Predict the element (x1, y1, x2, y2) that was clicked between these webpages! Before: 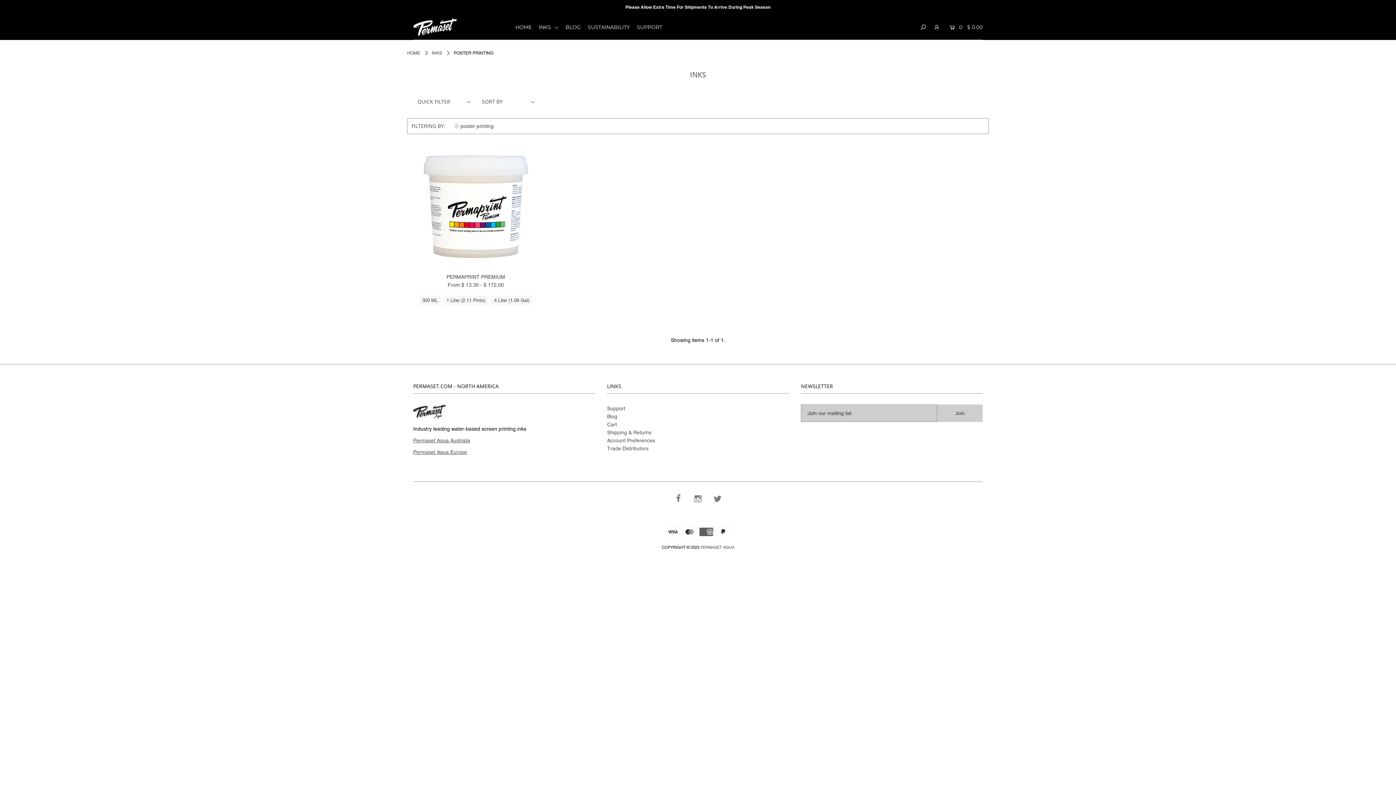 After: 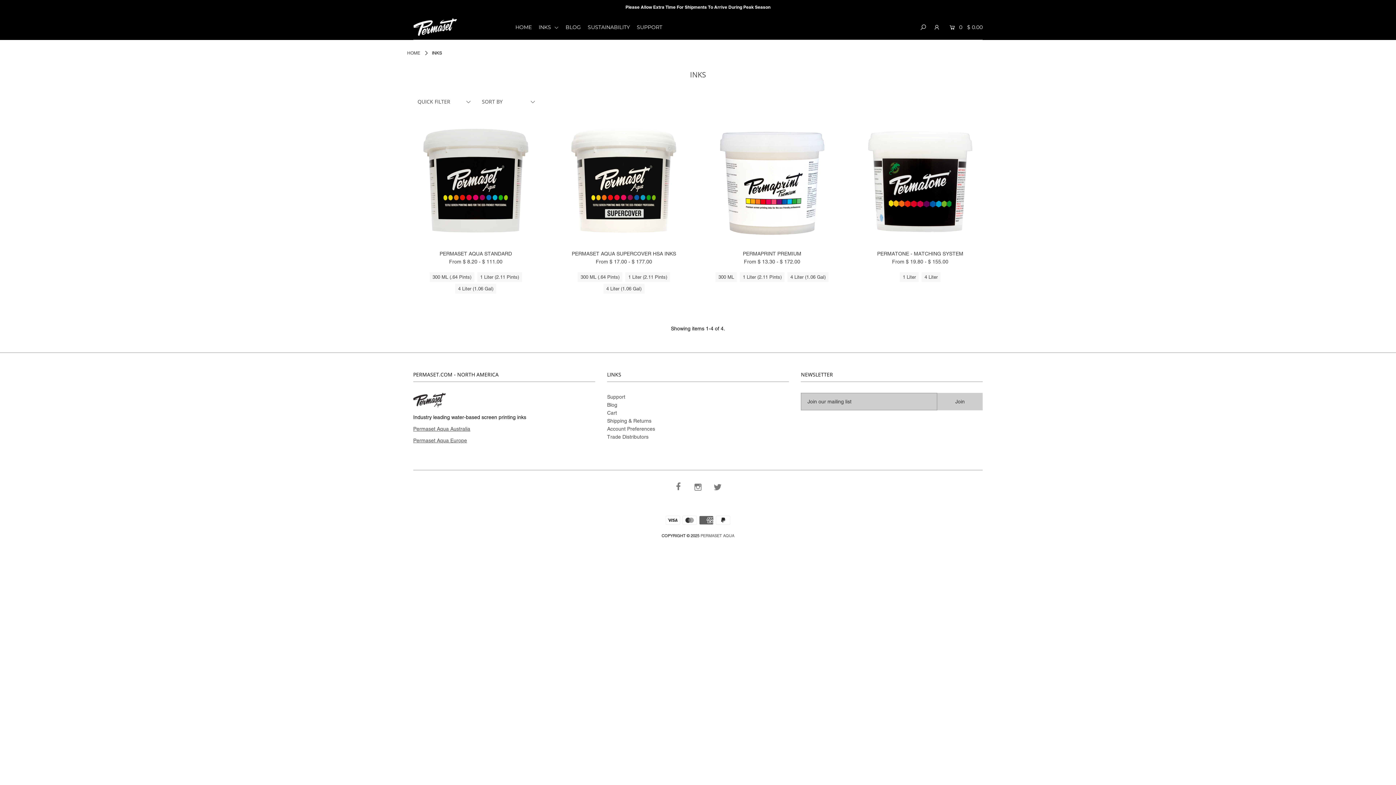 Action: bbox: (454, 123, 493, 129) label: poster printing